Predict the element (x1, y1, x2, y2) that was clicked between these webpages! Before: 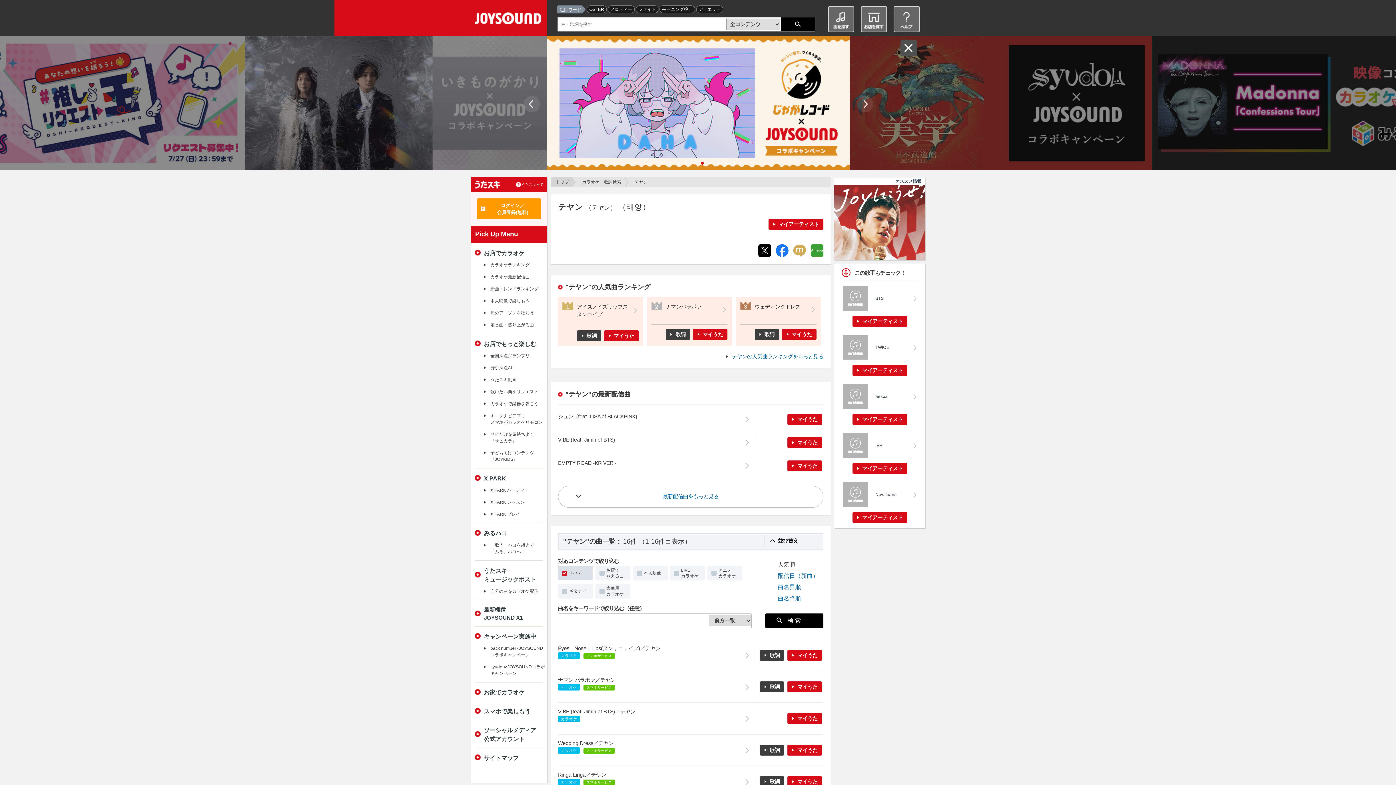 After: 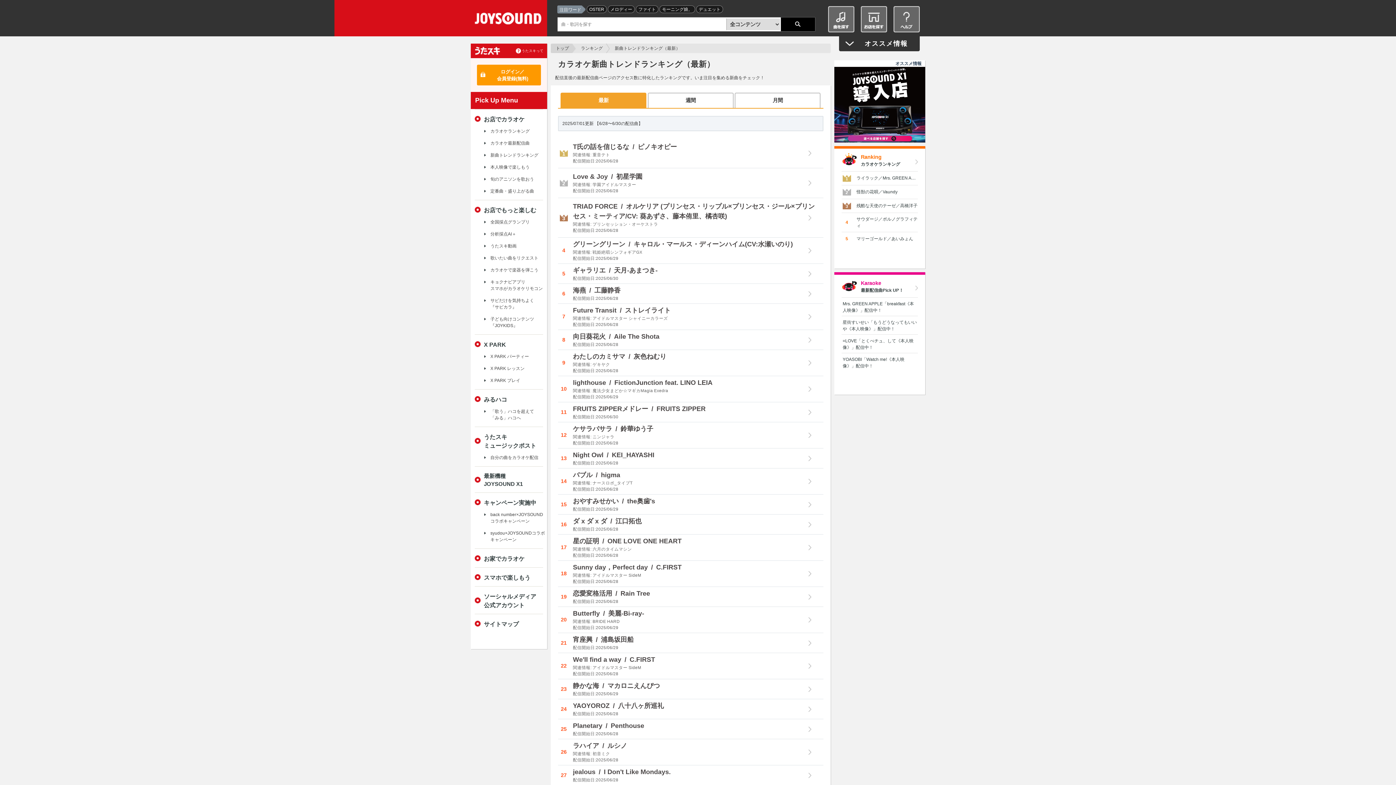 Action: bbox: (484, 285, 538, 292) label: 新曲トレンドランキング